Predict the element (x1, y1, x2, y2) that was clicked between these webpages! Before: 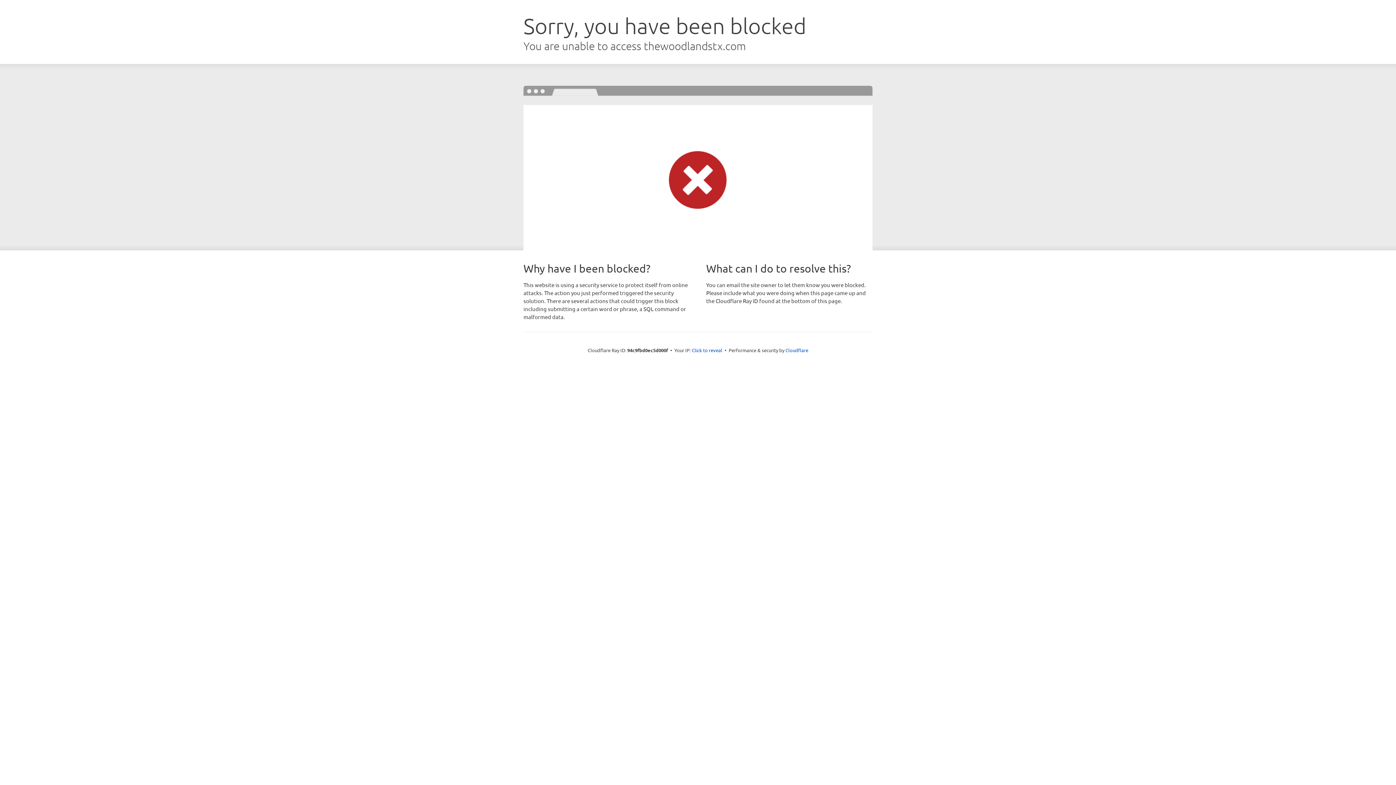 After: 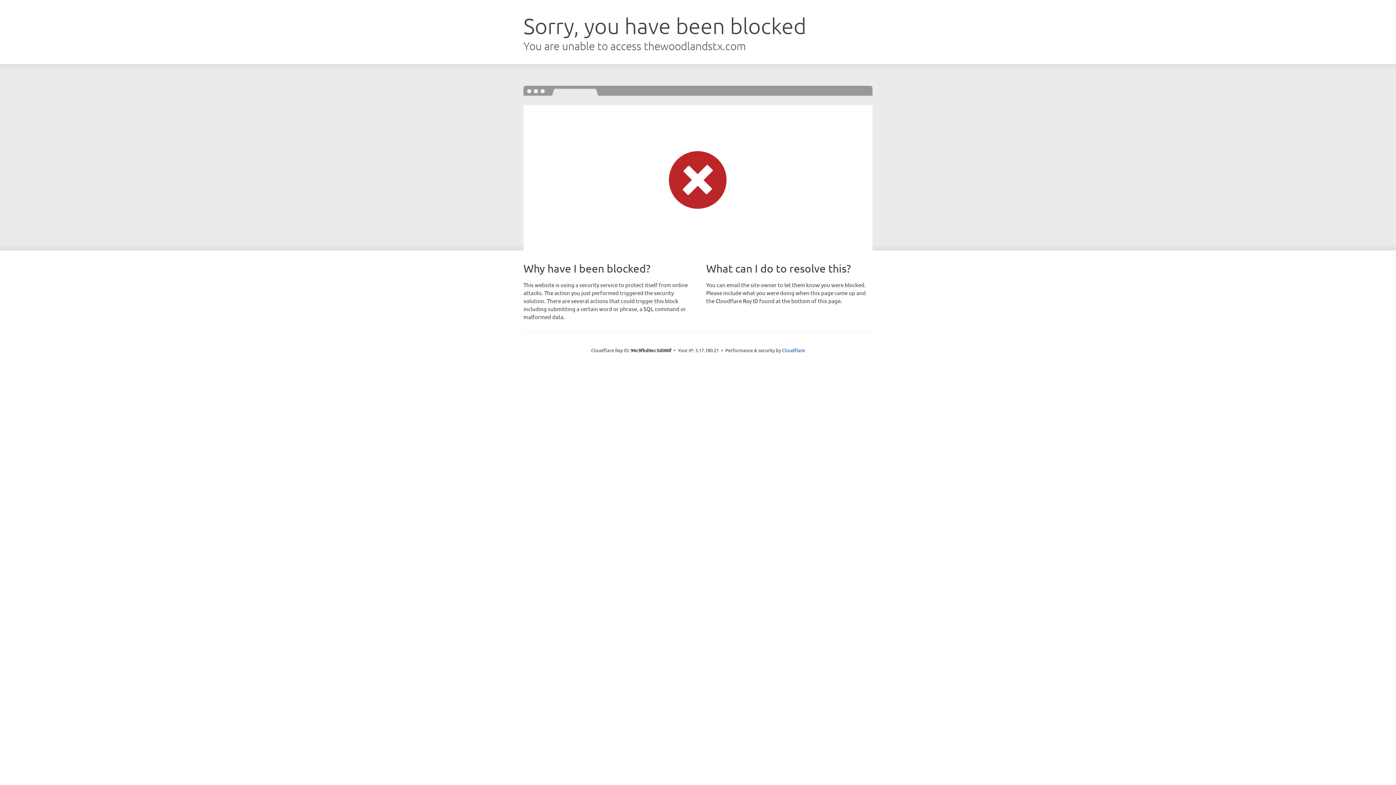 Action: label: Click to reveal bbox: (692, 346, 722, 353)